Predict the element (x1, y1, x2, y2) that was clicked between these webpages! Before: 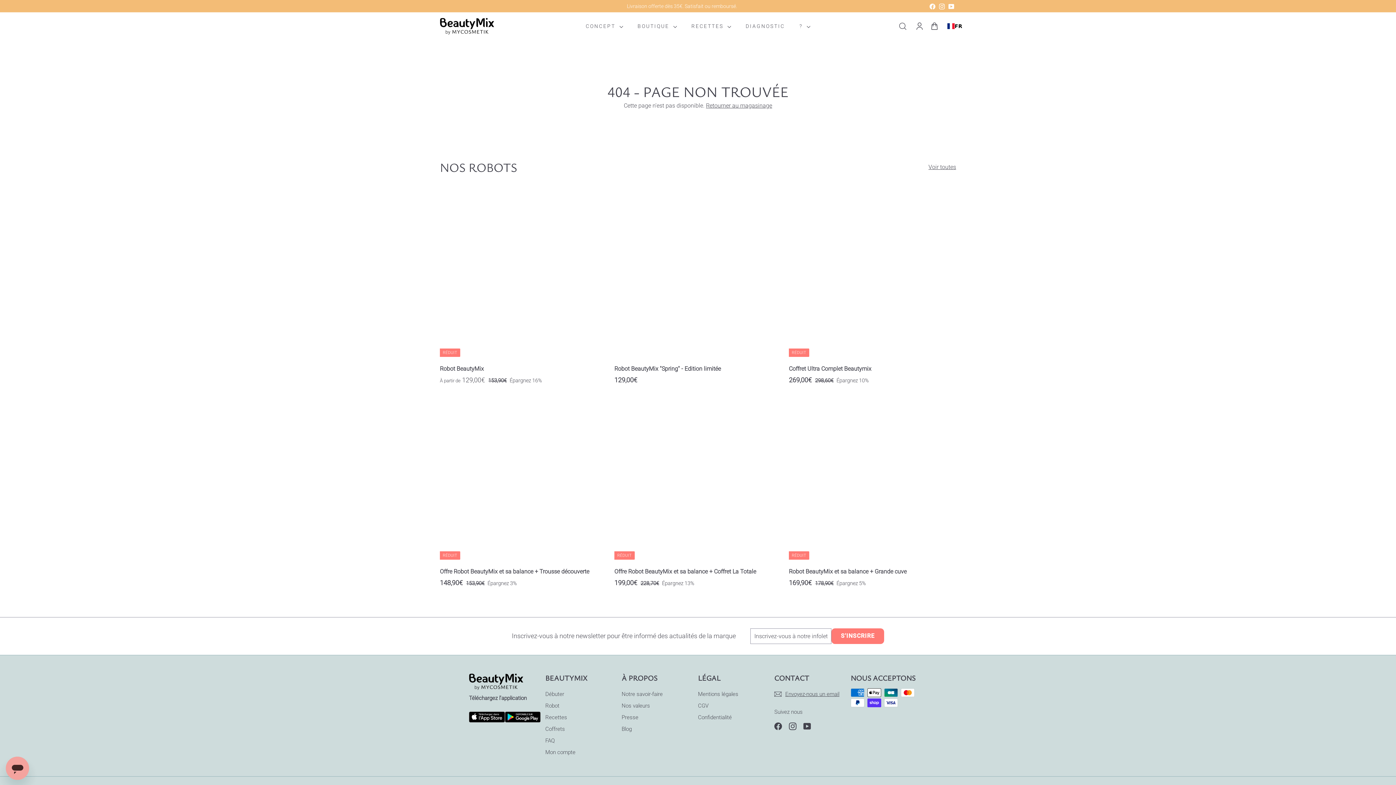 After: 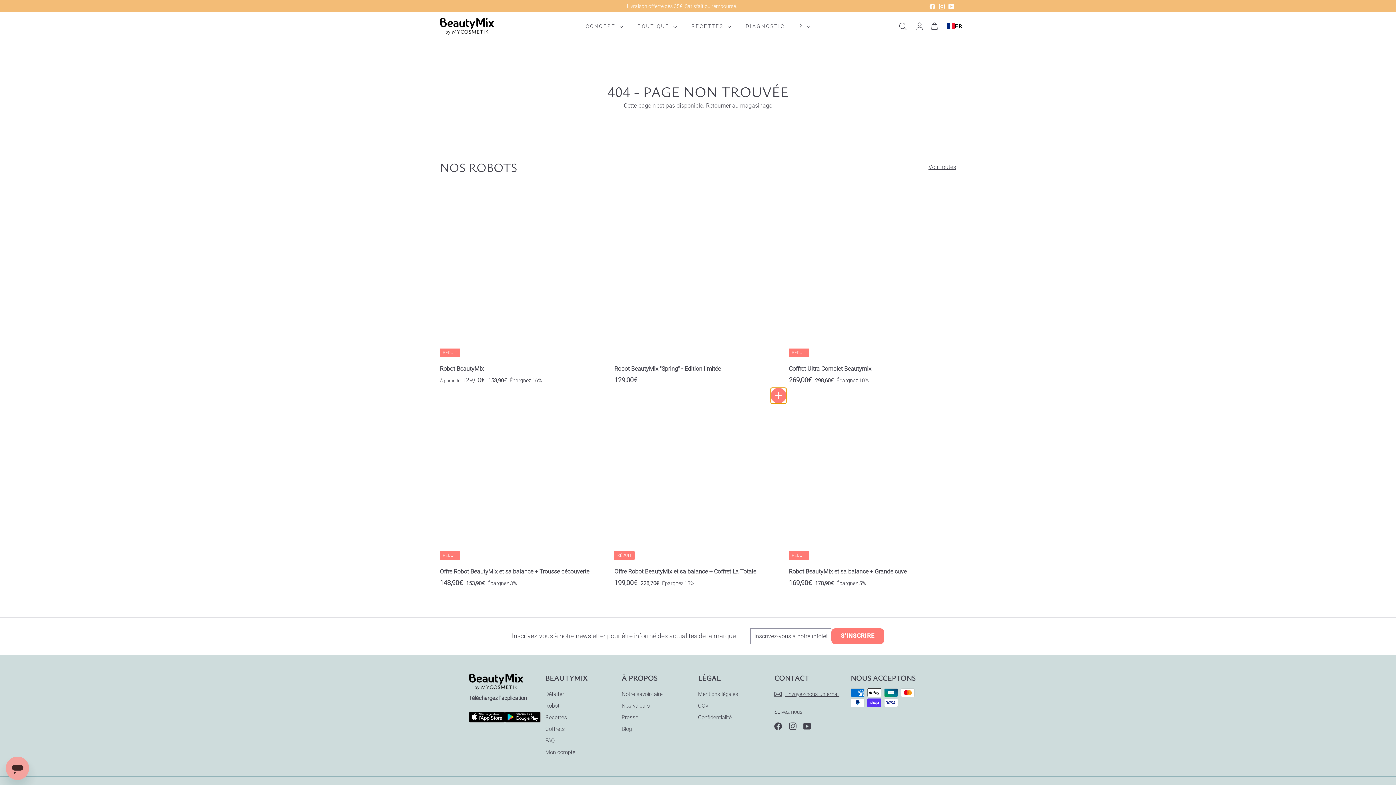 Action: bbox: (772, 390, 785, 404) label: AJOUTER AU PANIER